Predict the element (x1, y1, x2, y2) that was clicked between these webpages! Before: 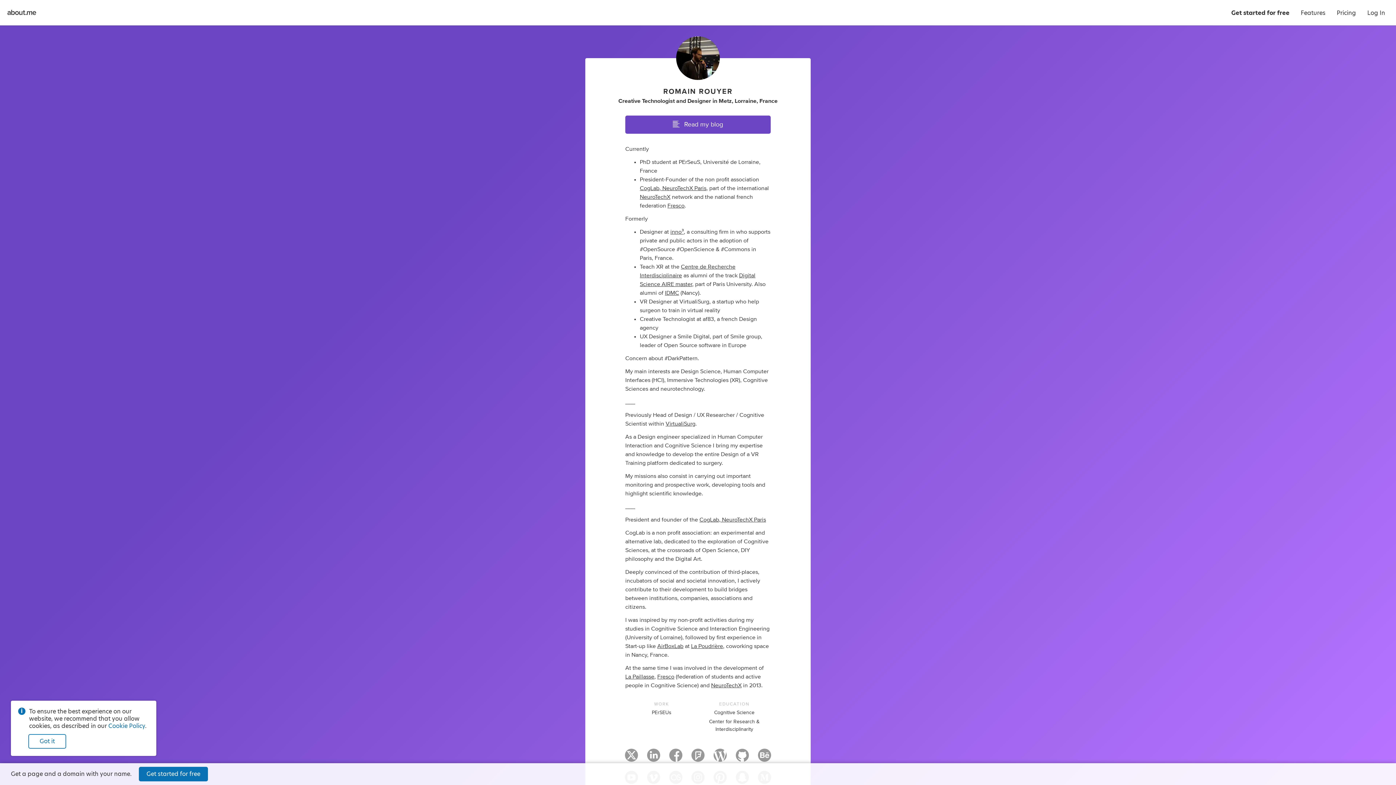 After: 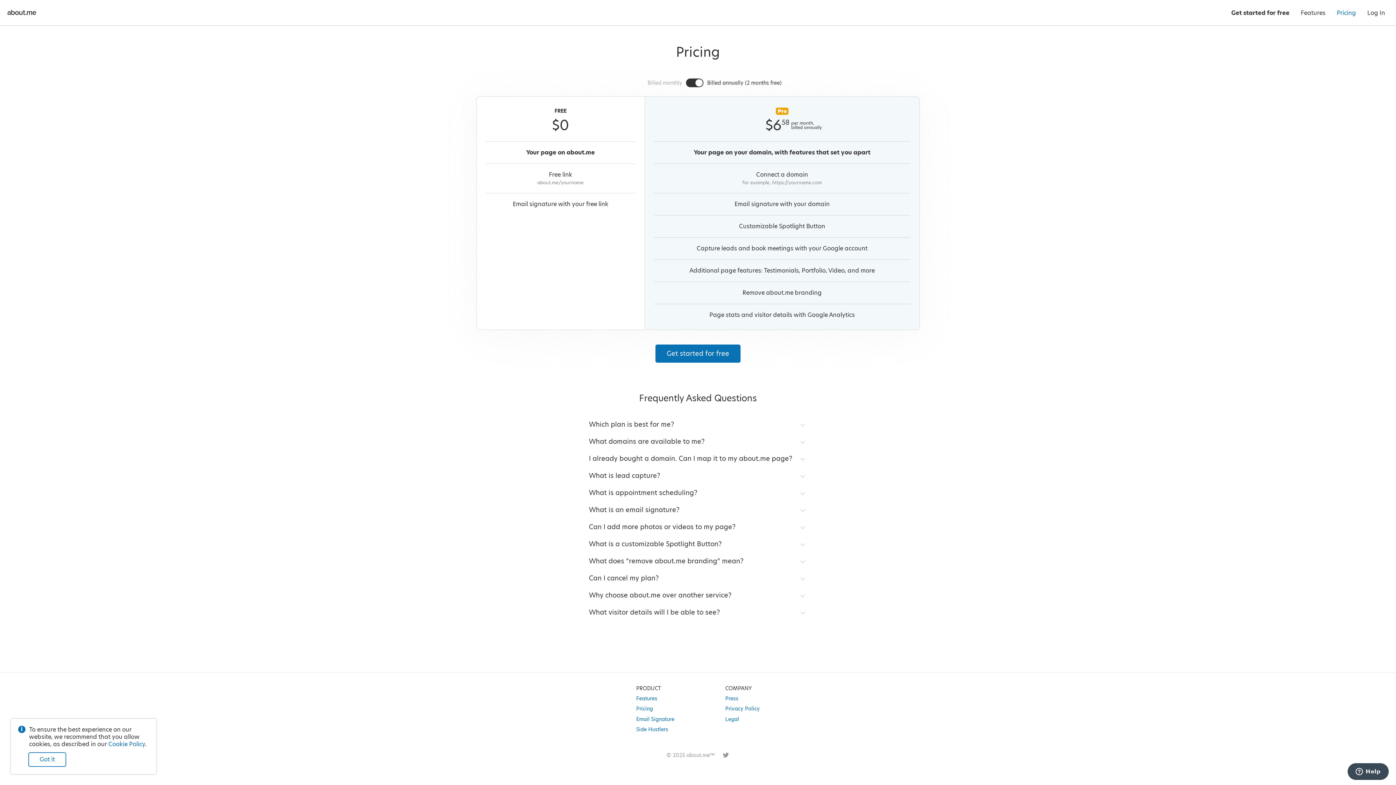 Action: label: Pricing bbox: (1331, 0, 1361, 25)